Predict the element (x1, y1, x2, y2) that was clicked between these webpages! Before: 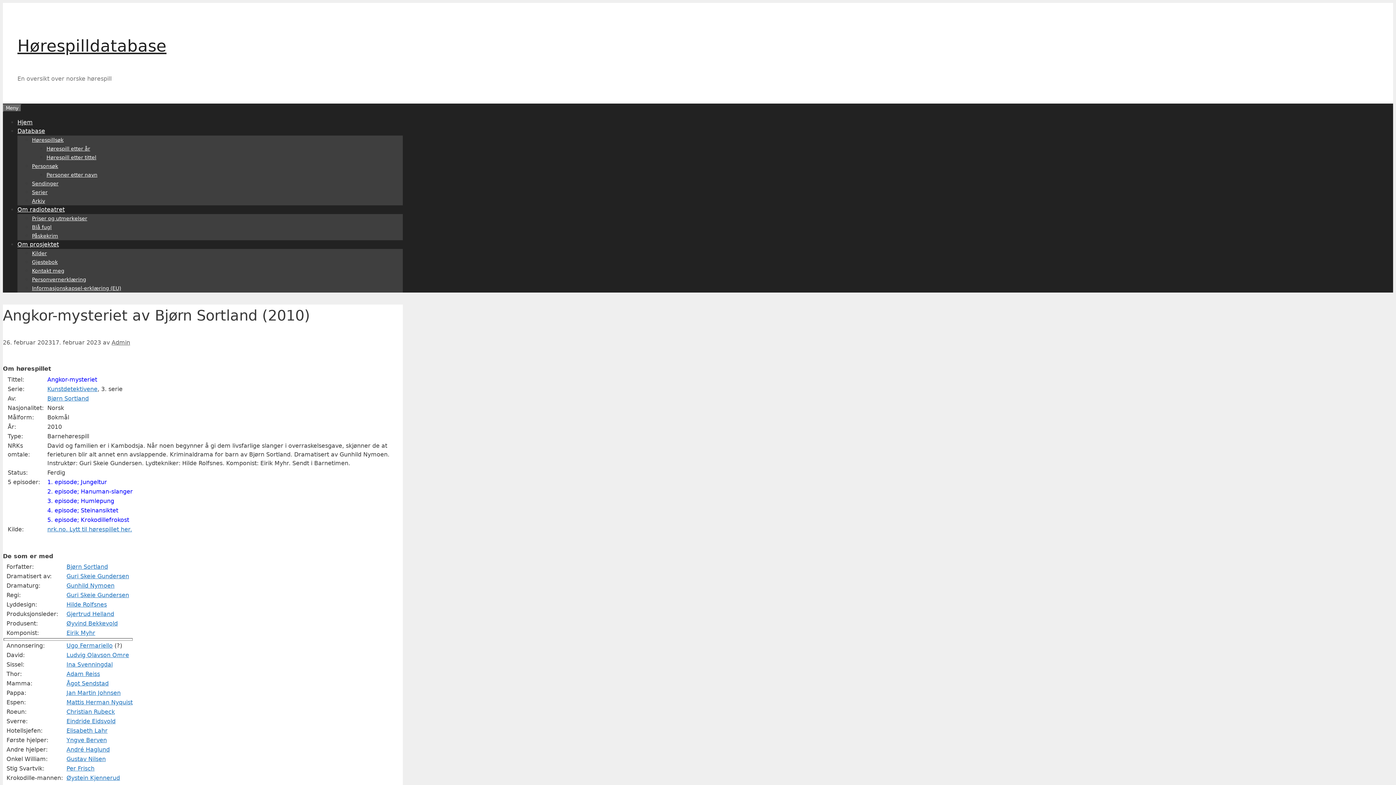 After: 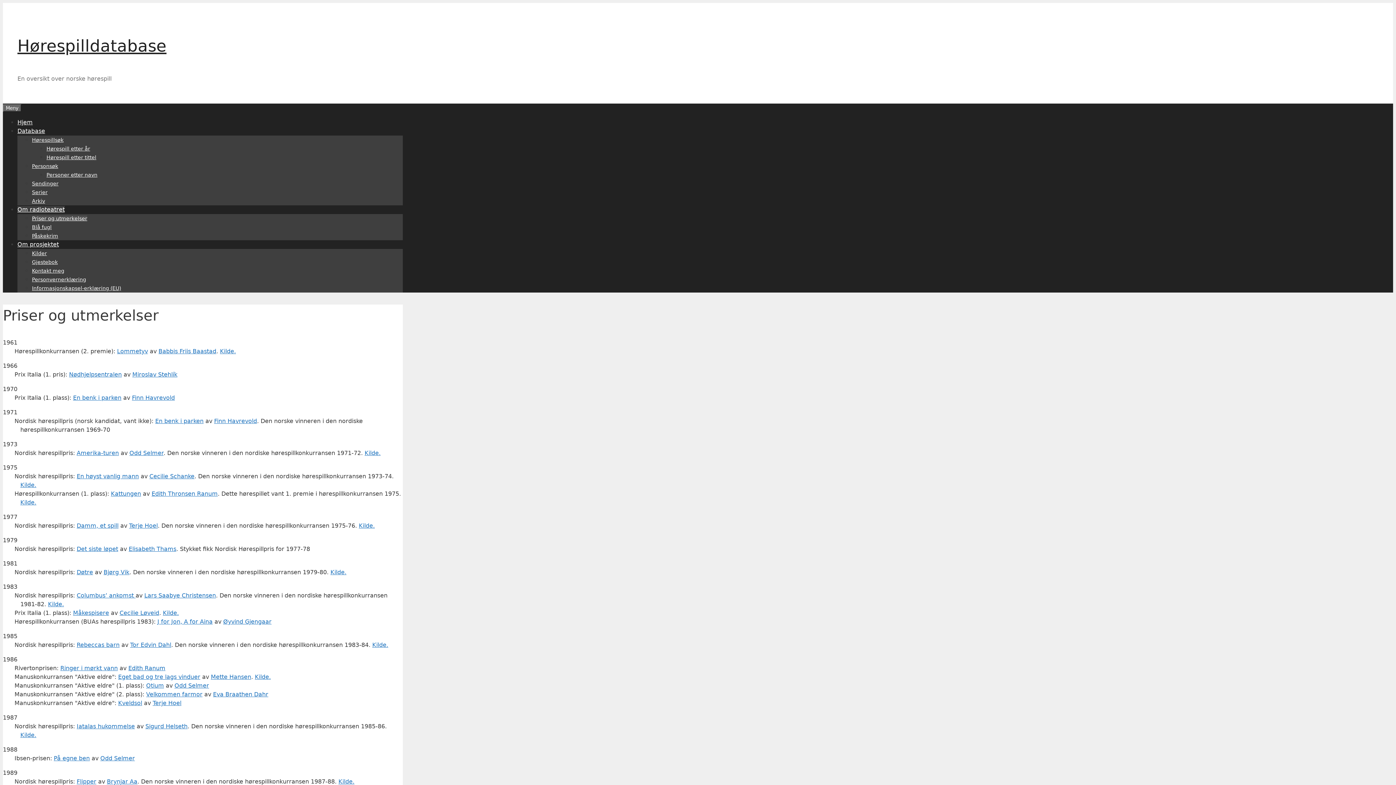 Action: label: Priser og utmerkelser bbox: (32, 215, 87, 221)